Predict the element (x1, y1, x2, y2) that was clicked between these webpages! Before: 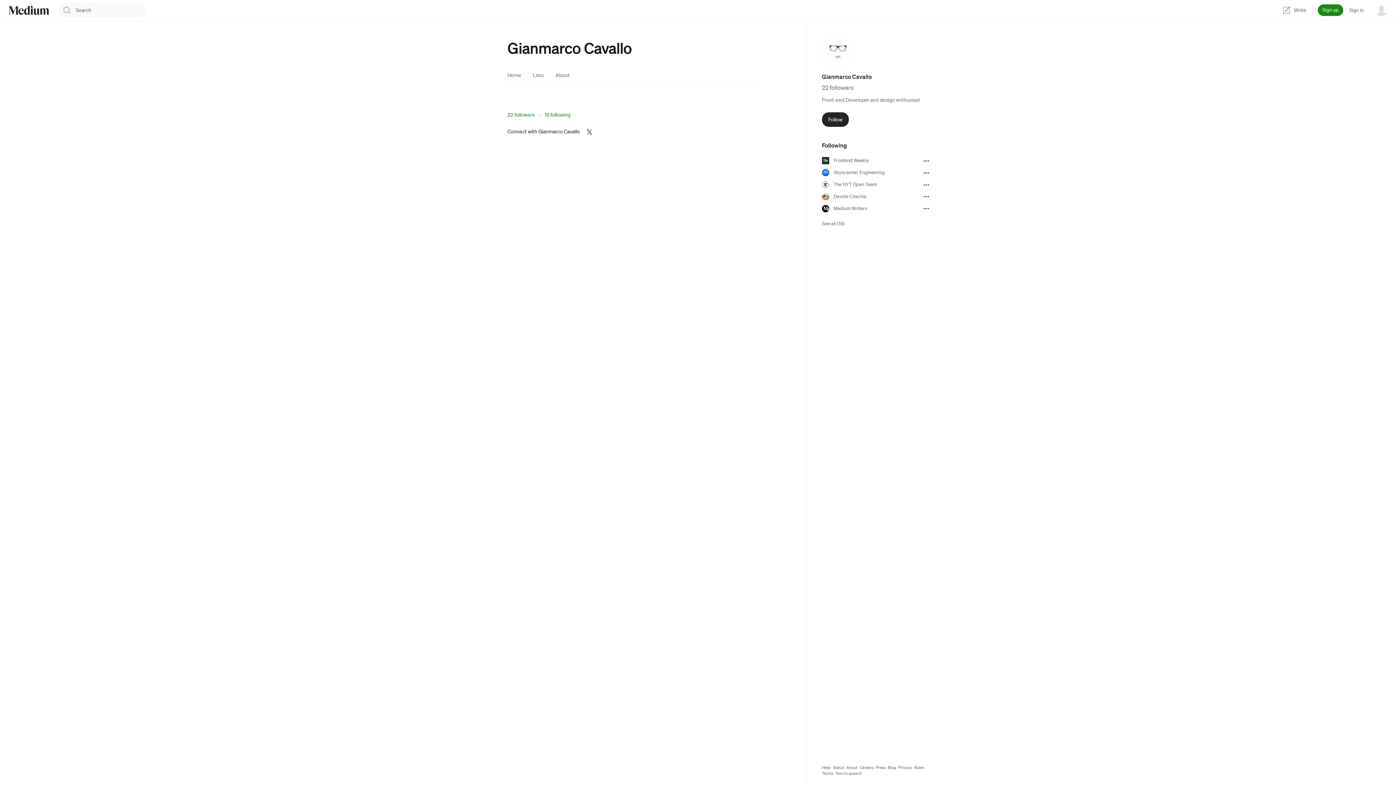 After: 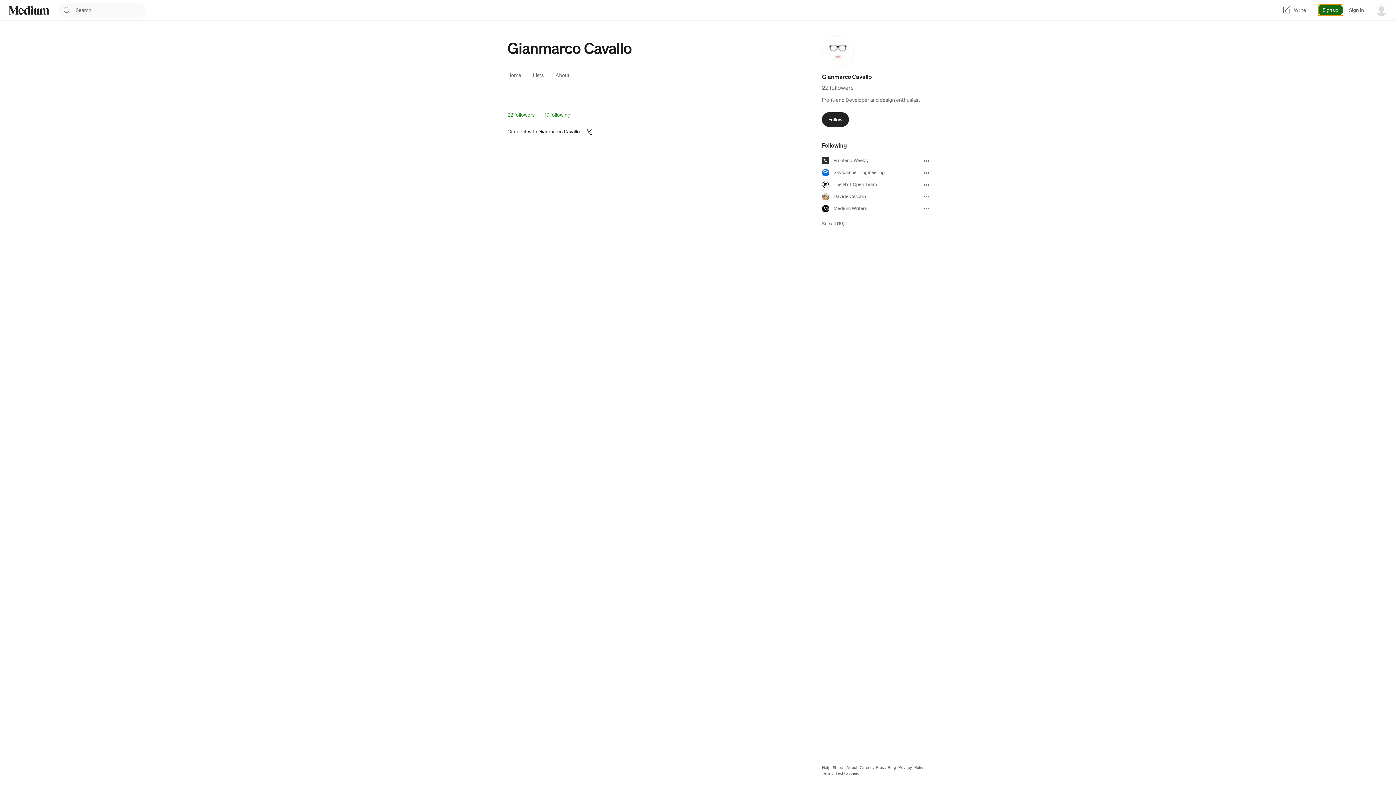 Action: bbox: (1318, 4, 1343, 16) label: Sign up